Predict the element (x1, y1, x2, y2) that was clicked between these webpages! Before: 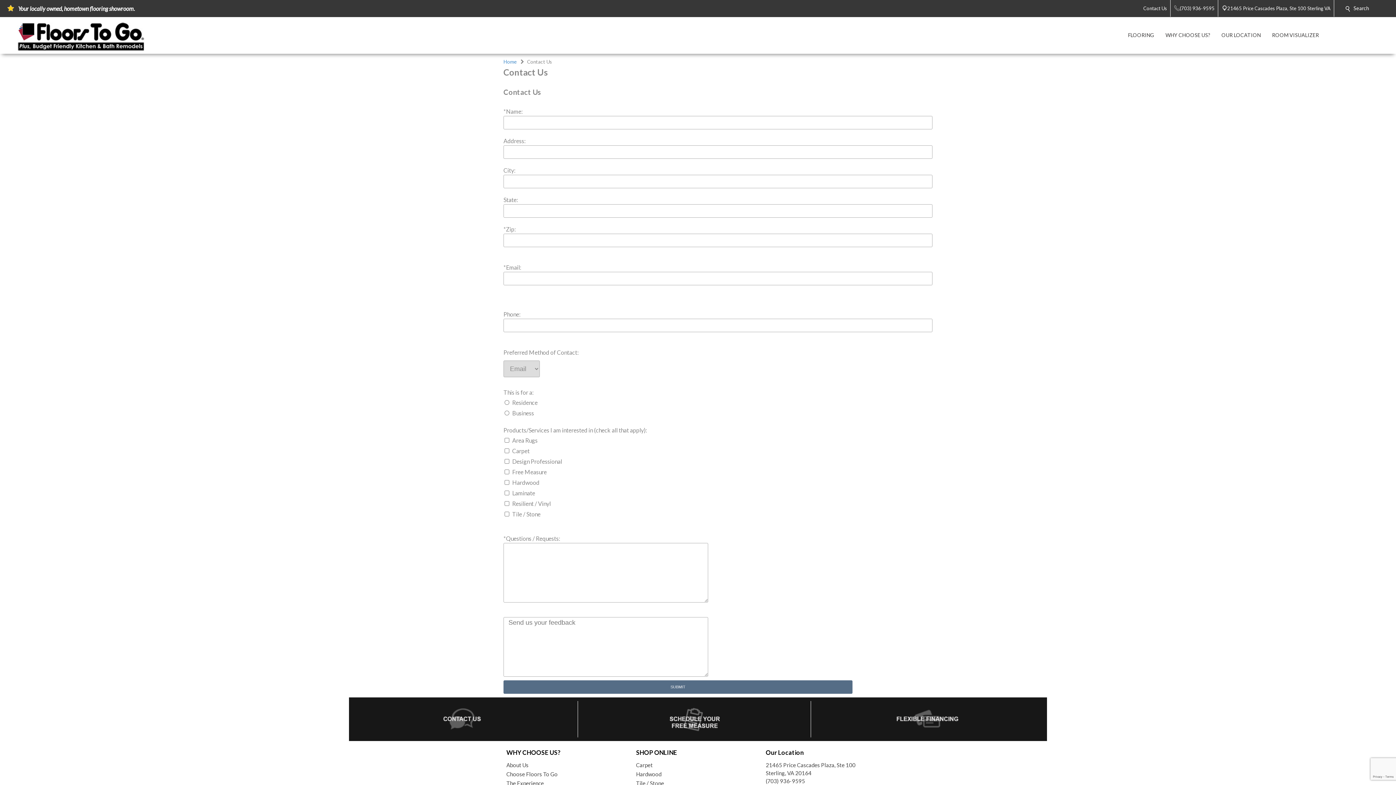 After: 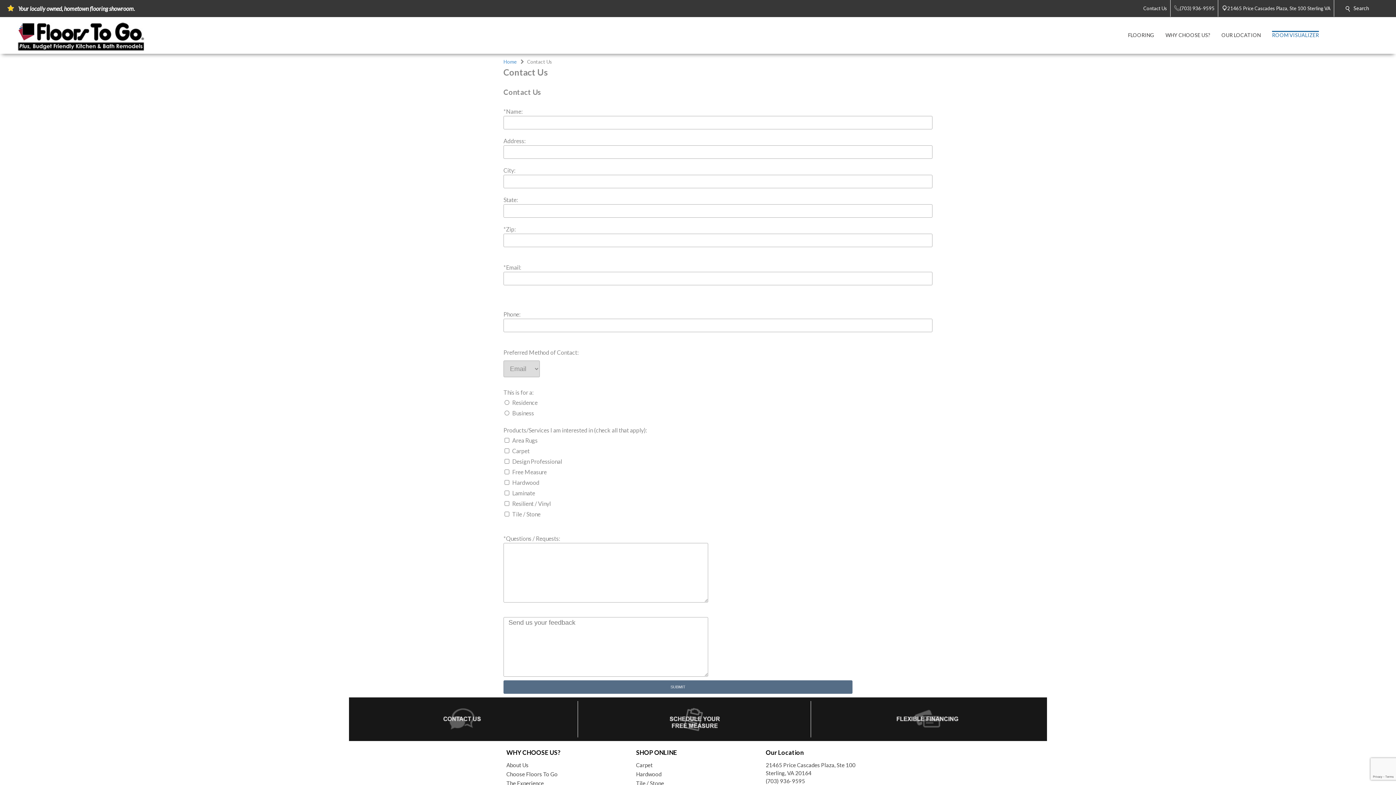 Action: bbox: (1266, 16, 1325, 53) label: ROOM VISUALIZER